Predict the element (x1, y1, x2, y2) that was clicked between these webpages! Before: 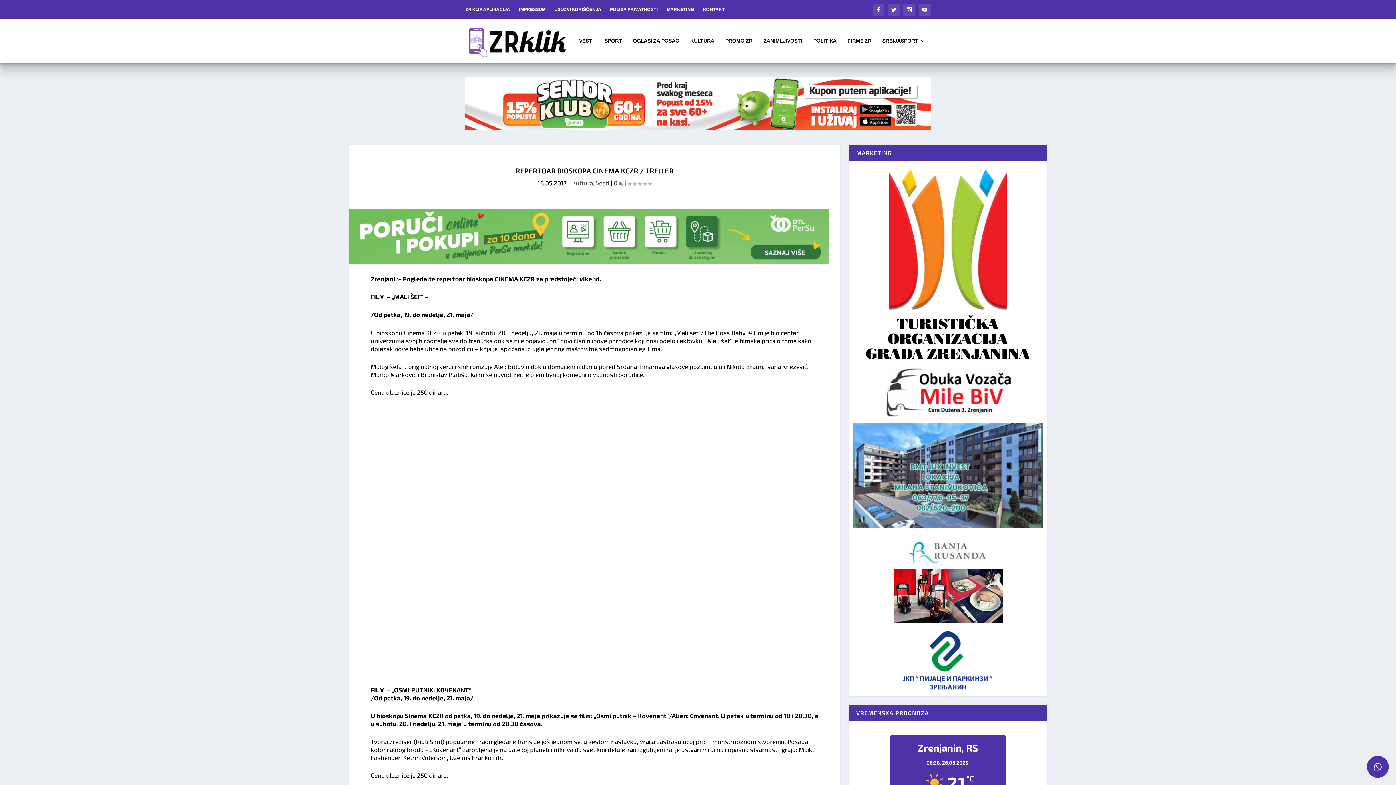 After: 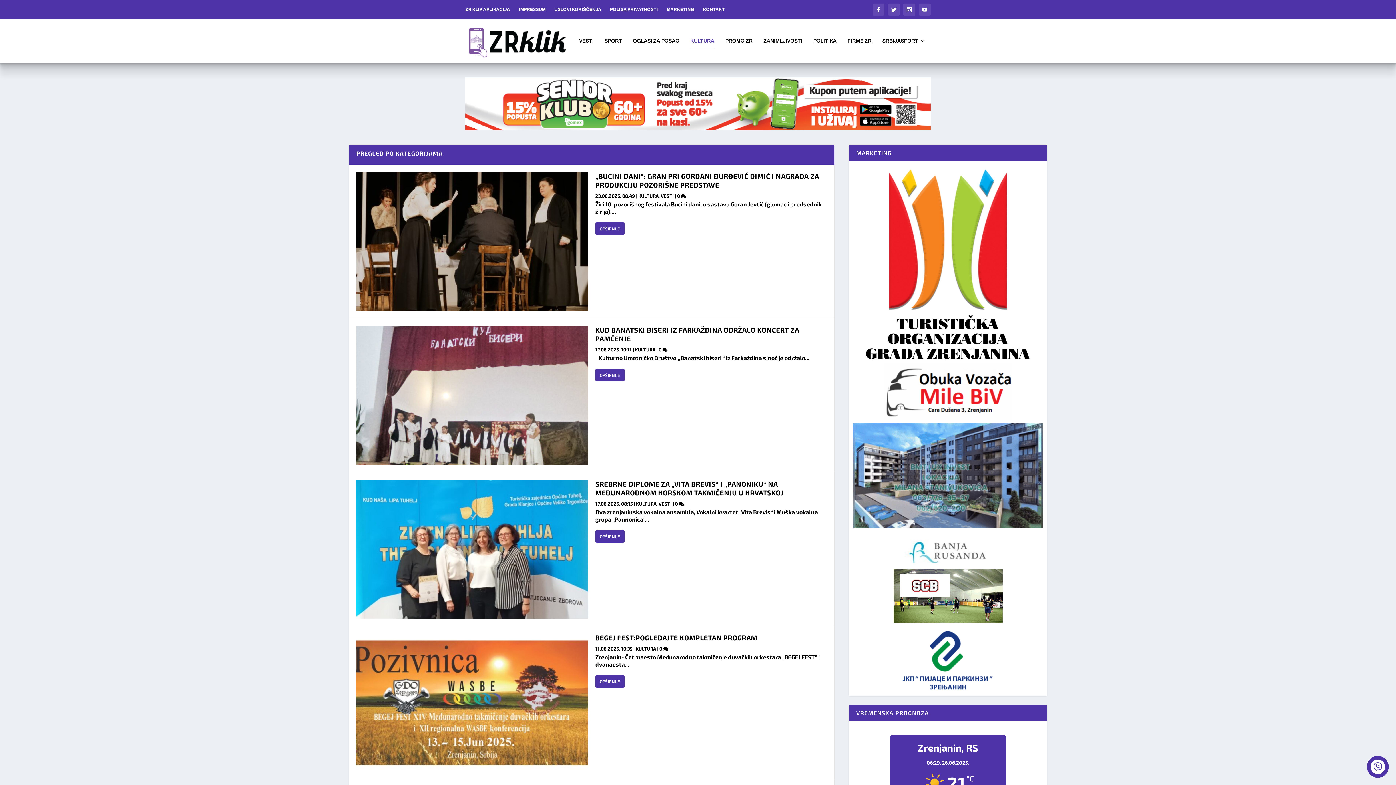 Action: bbox: (572, 179, 593, 186) label: Kultura